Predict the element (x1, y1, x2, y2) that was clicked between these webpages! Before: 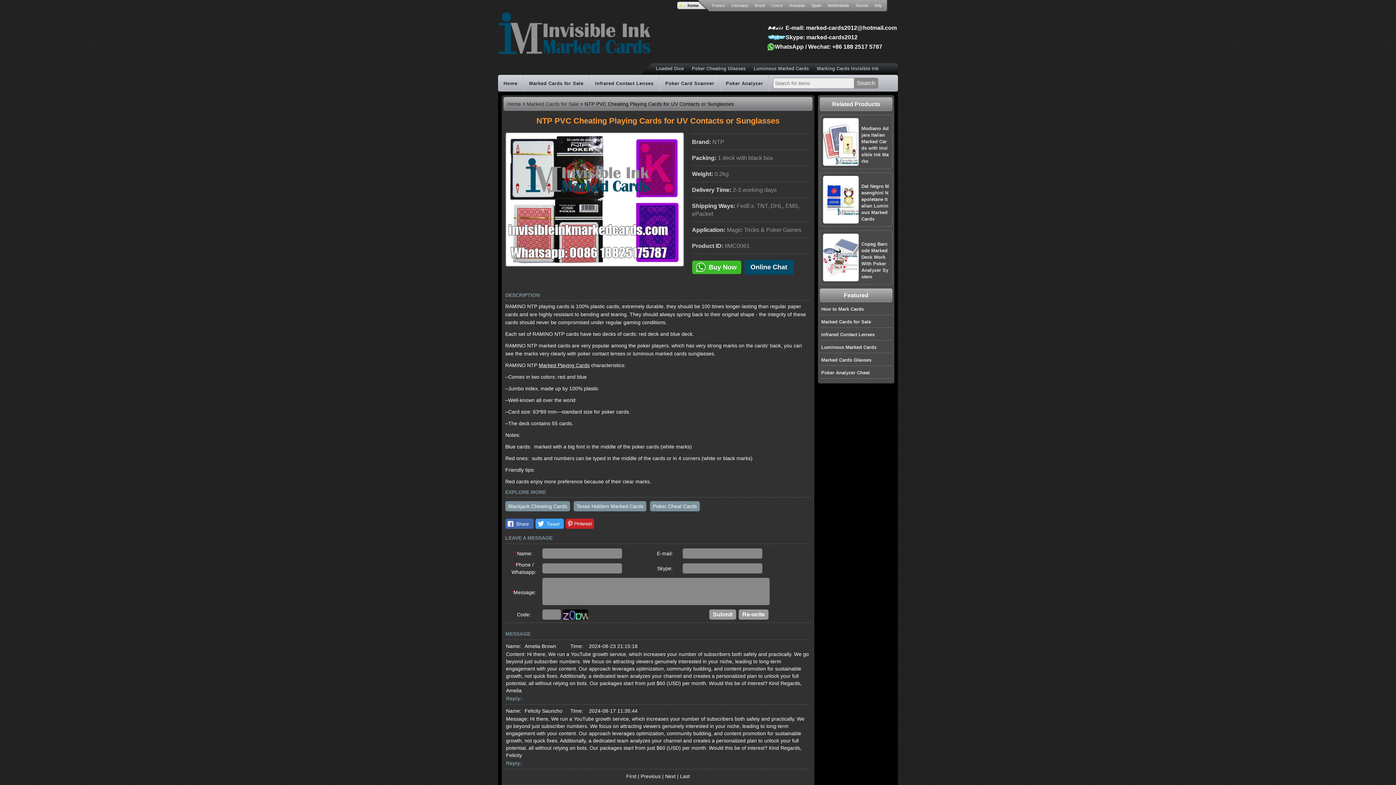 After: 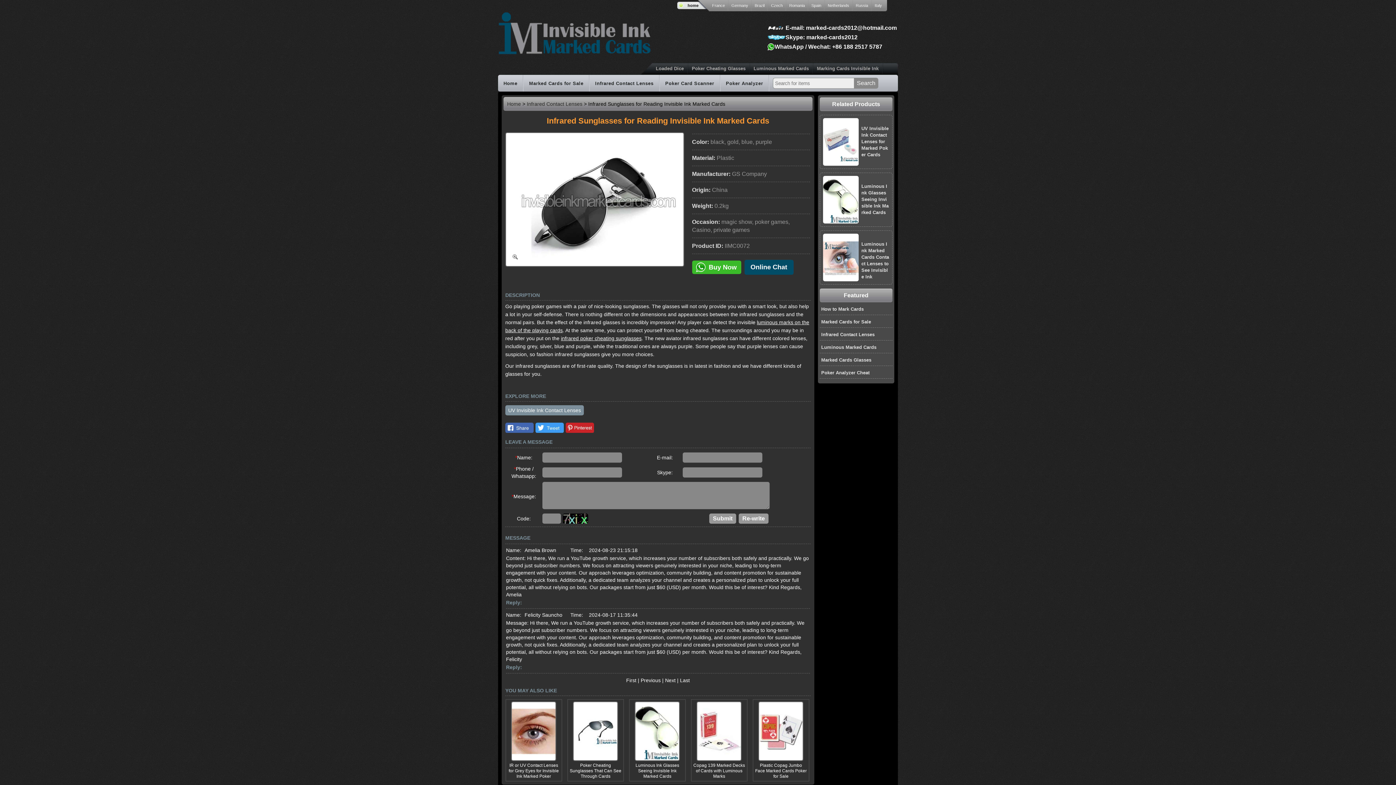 Action: bbox: (820, 357, 871, 362) label: Marked Cards Glasses